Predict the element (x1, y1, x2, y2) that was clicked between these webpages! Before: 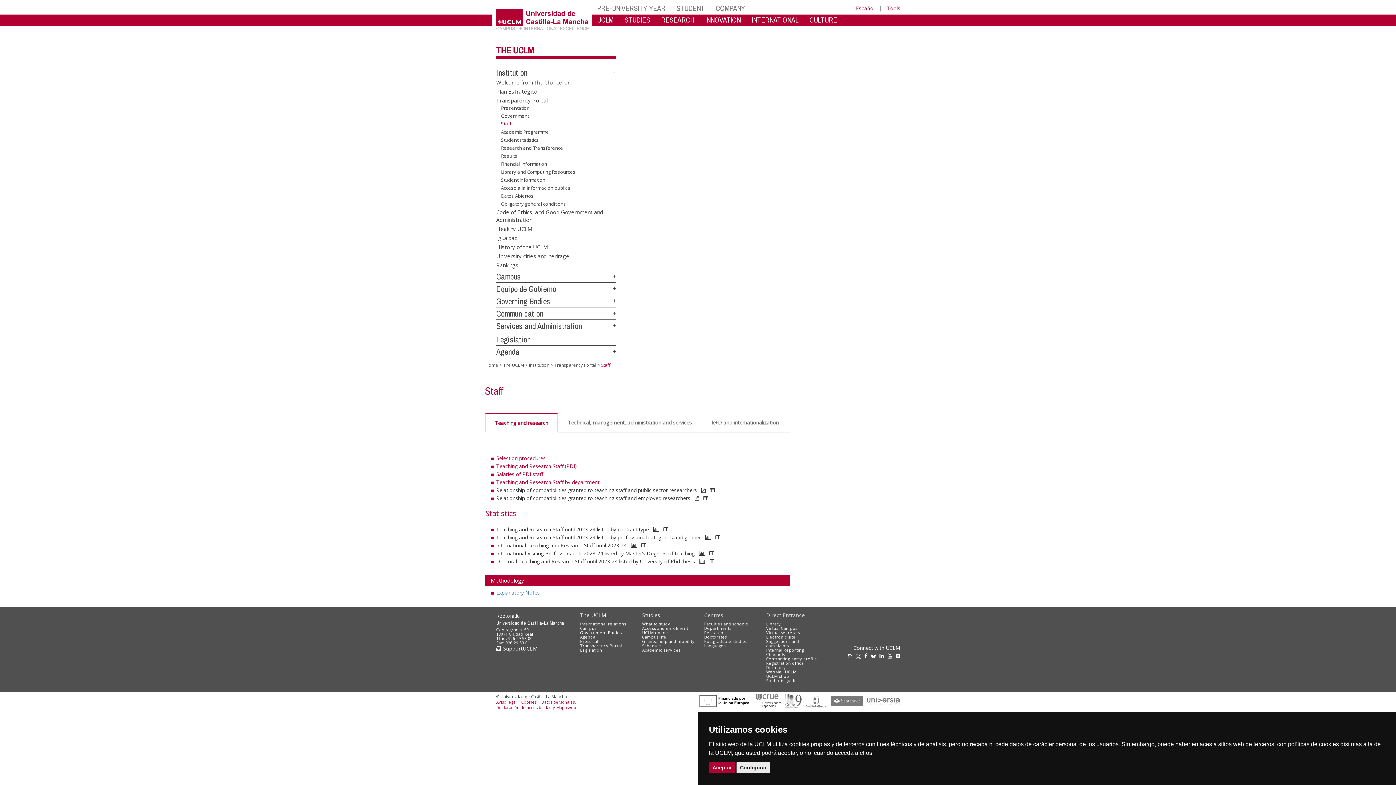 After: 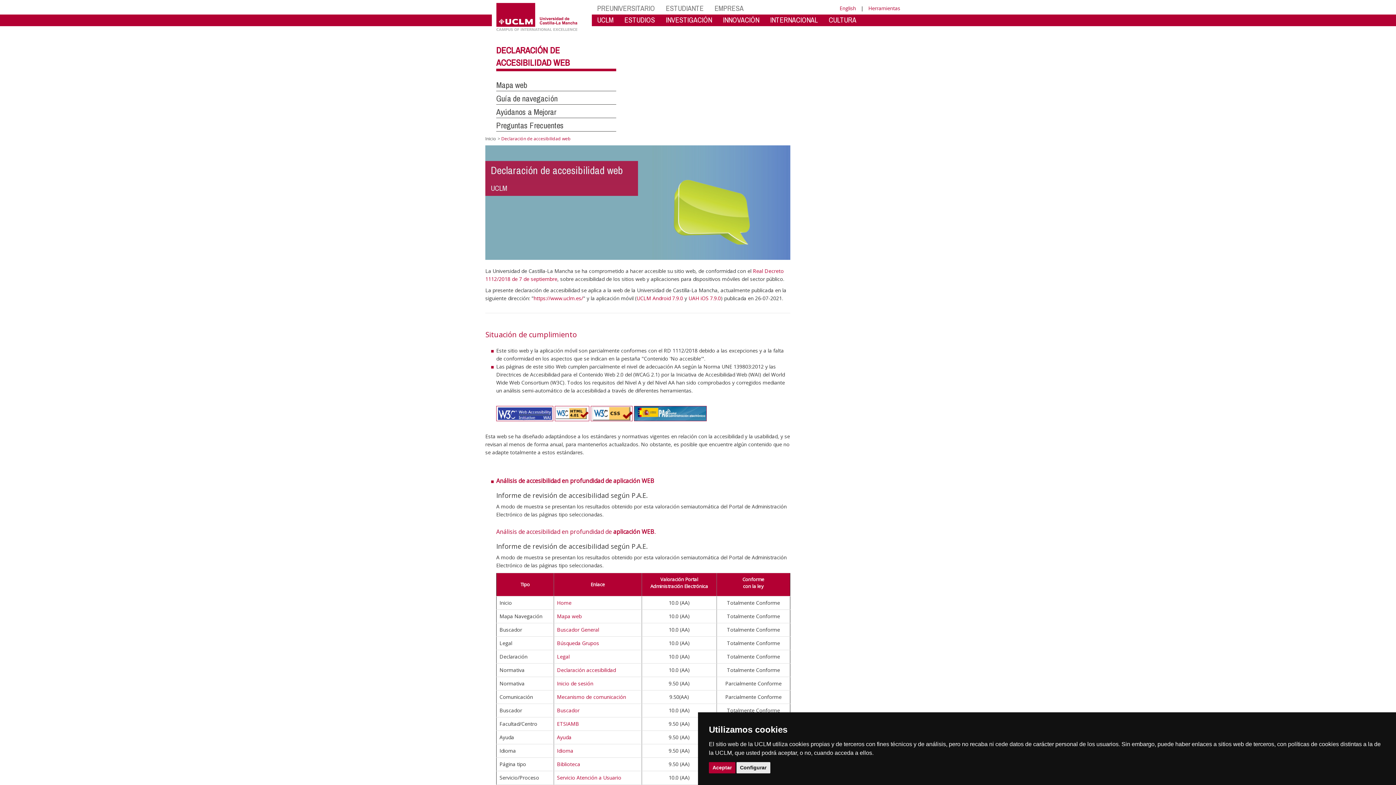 Action: bbox: (496, 705, 552, 710) label: Declaración de accesibilidad